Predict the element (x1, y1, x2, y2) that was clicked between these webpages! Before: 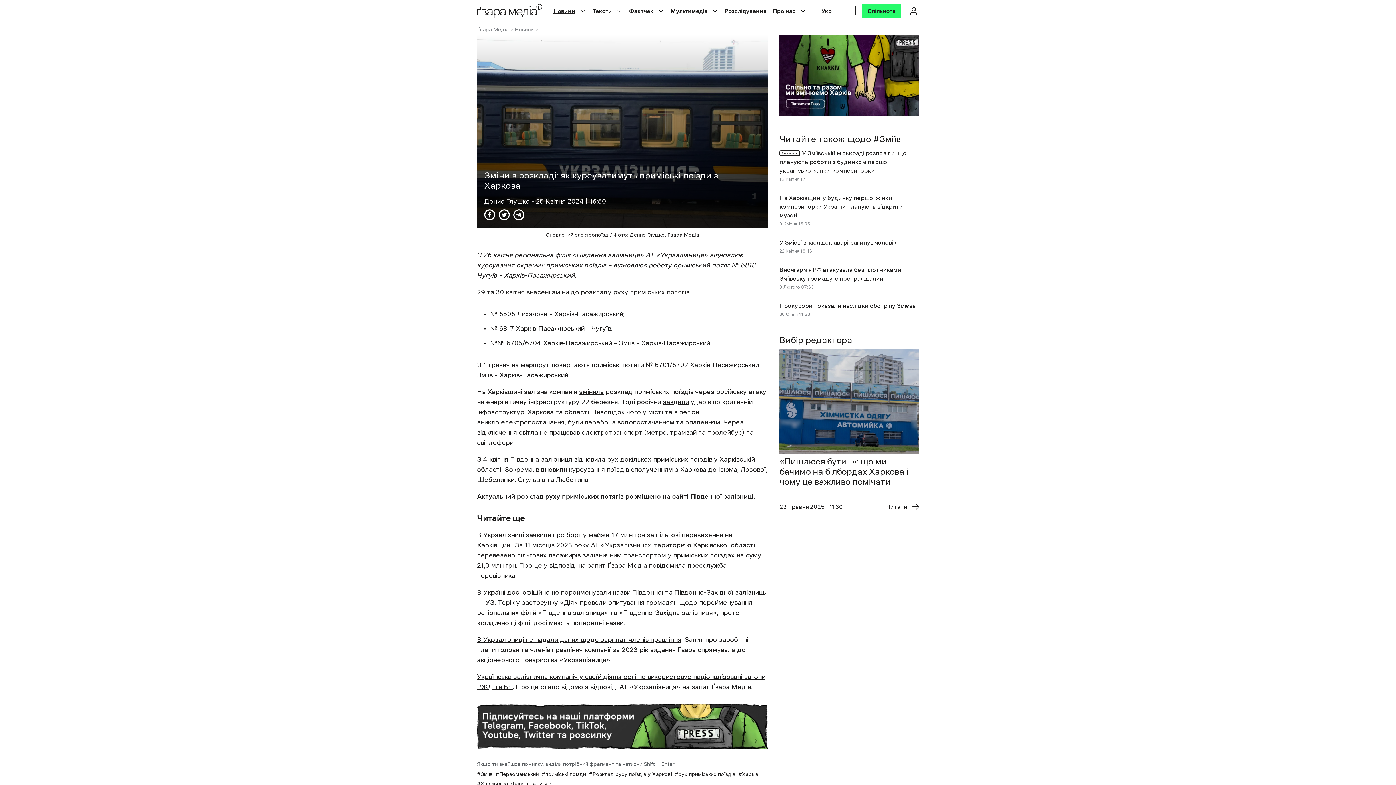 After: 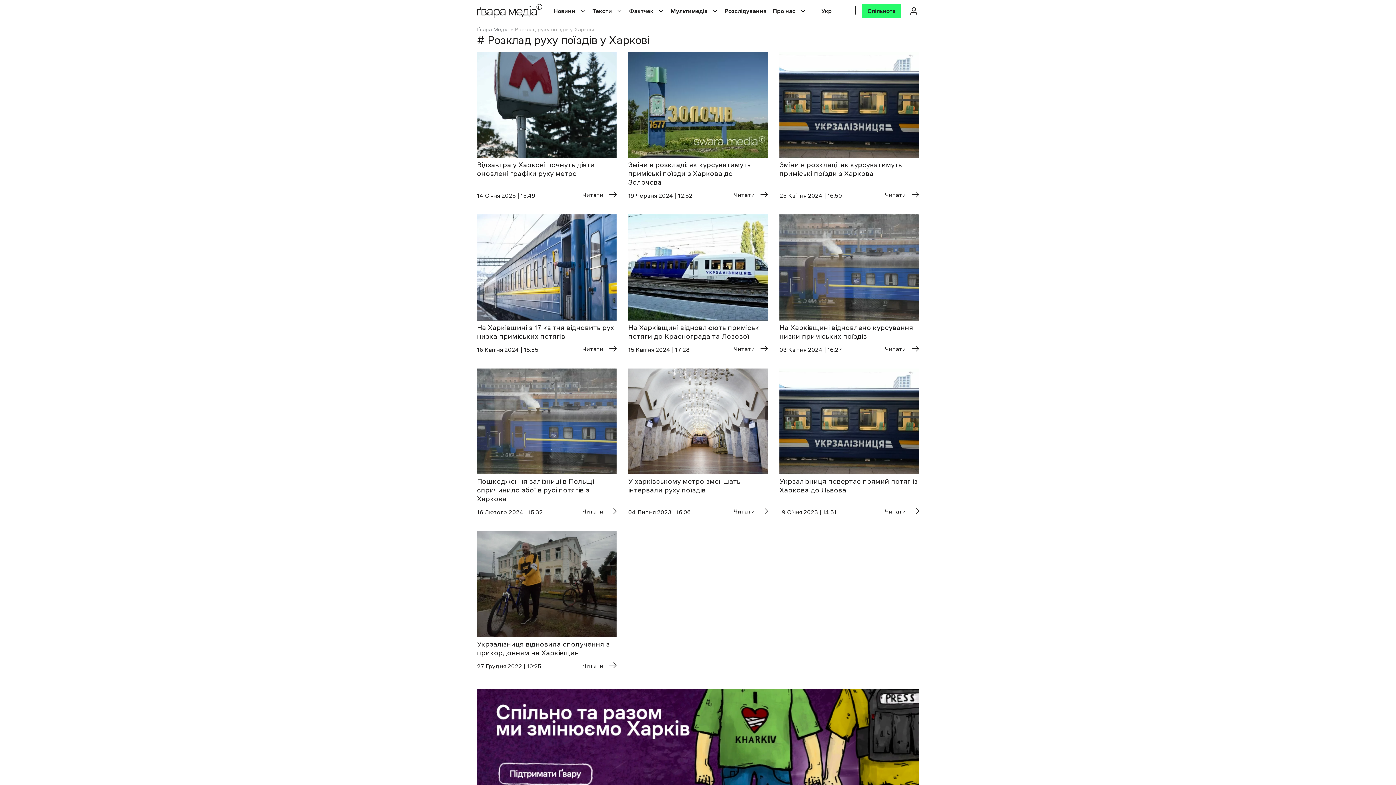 Action: bbox: (589, 772, 672, 777) label: Розклад руху поїздів у Харкові